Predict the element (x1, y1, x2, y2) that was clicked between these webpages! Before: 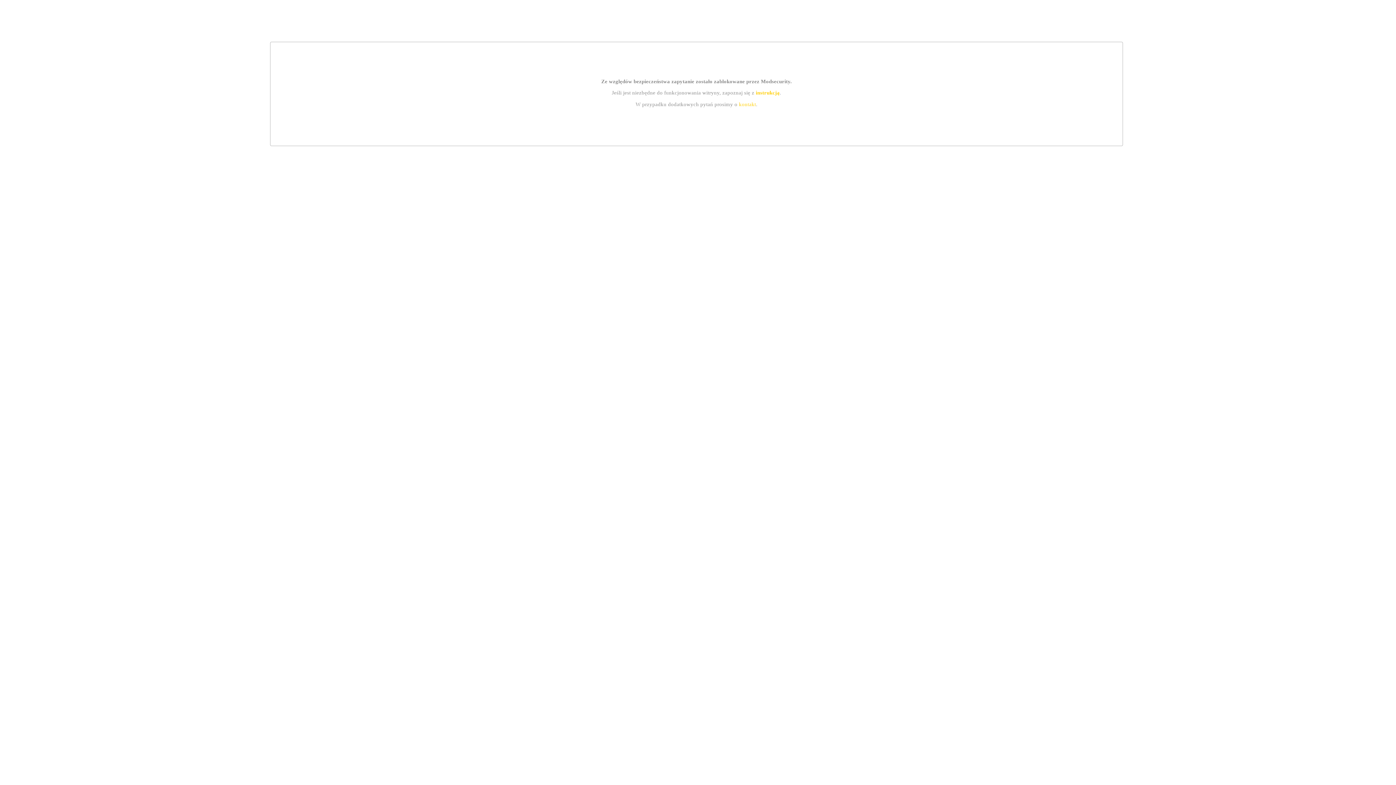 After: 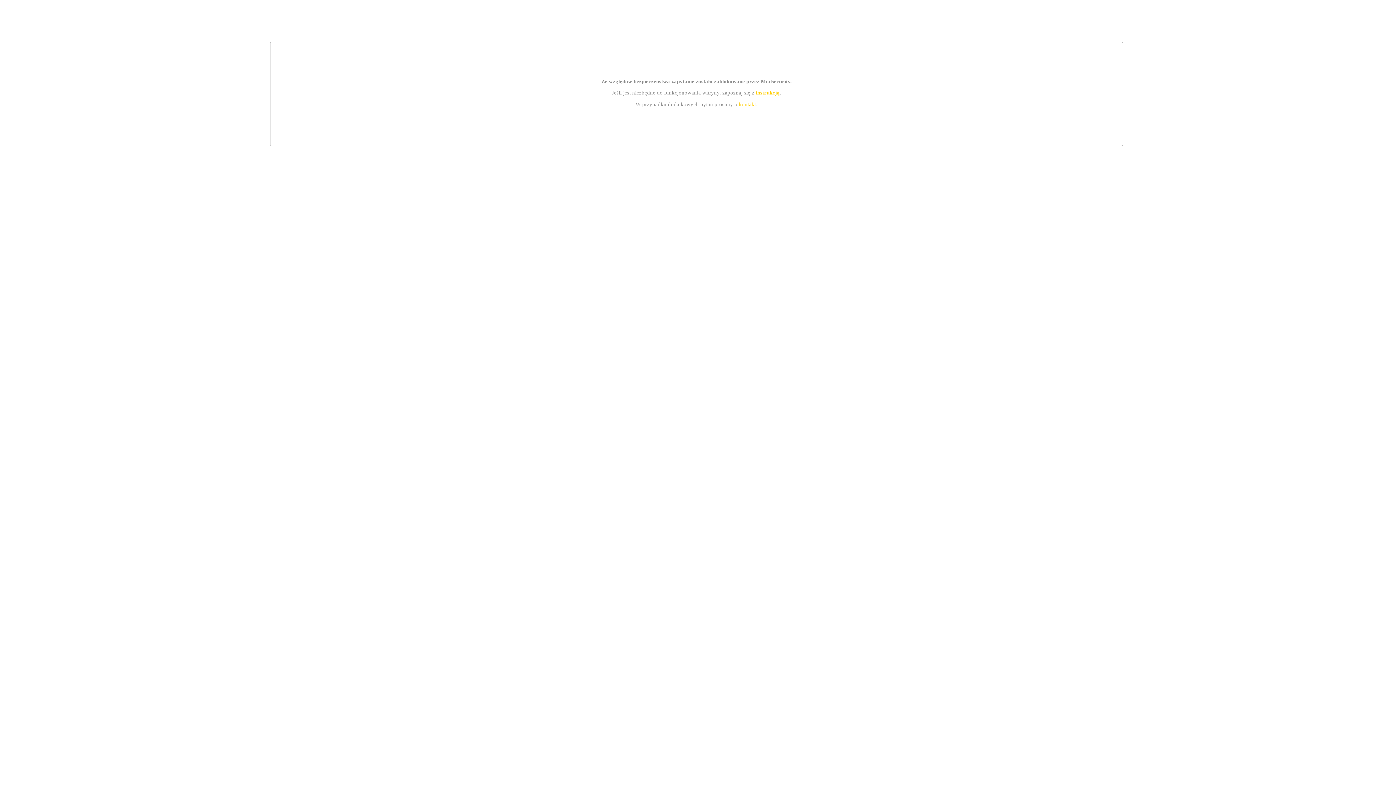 Action: bbox: (755, 89, 779, 95) label: instrukcją